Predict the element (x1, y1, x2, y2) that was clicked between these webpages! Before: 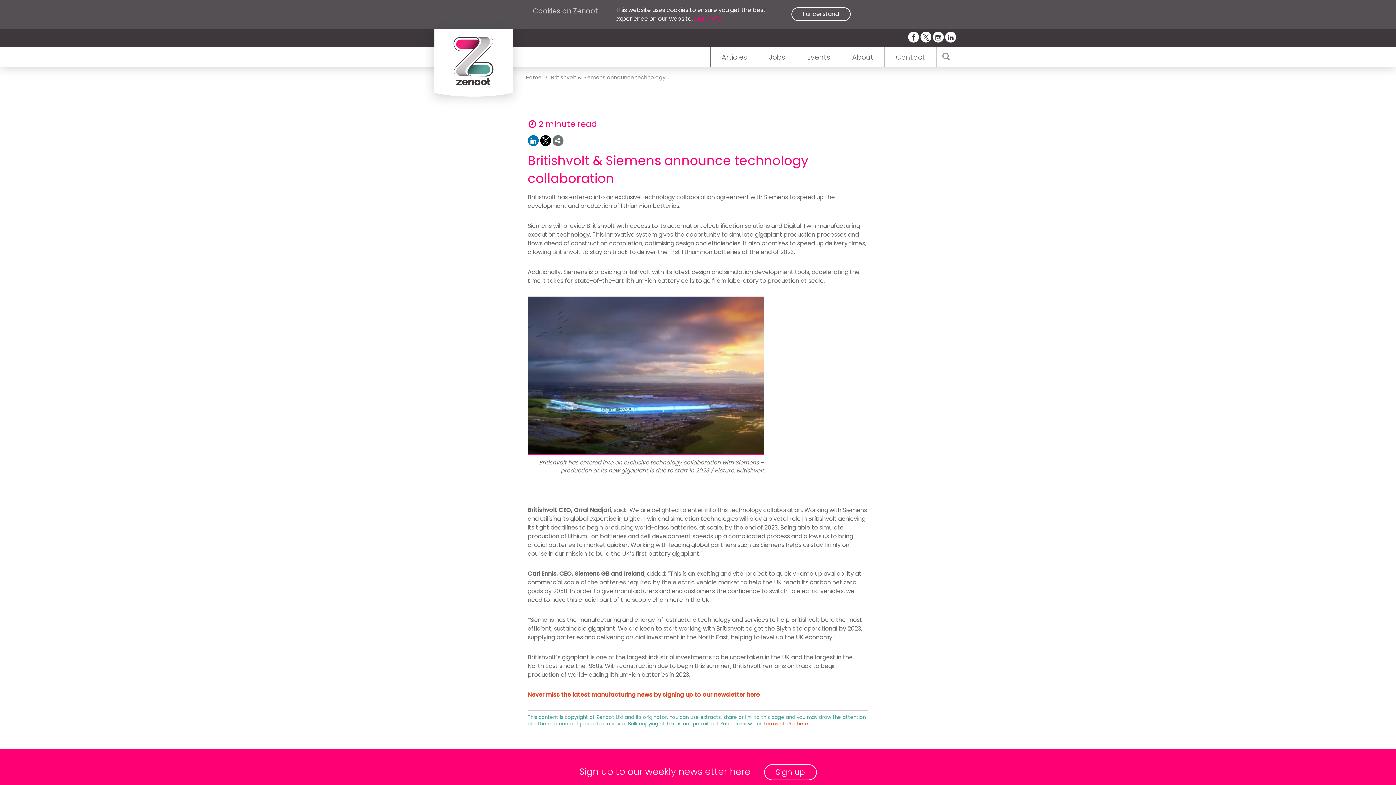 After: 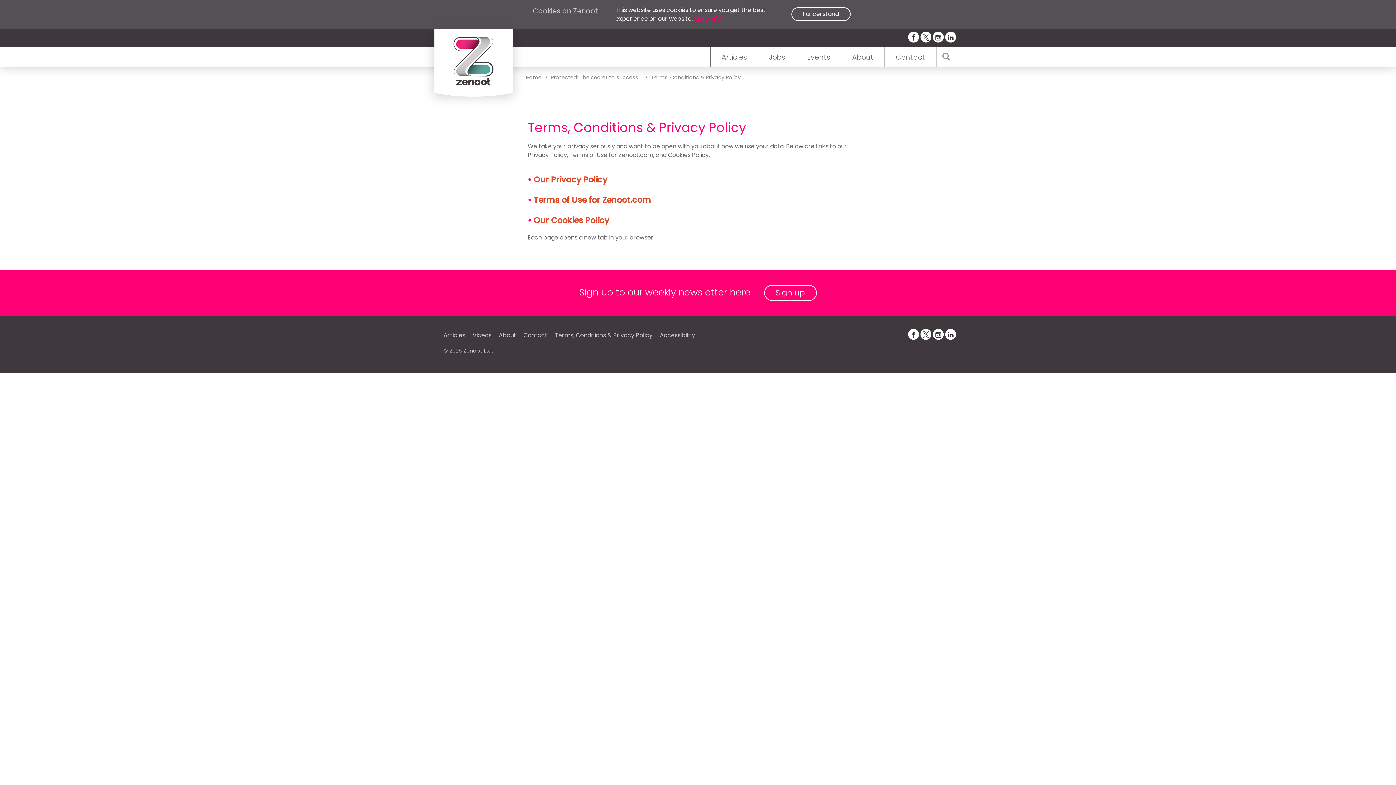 Action: label: More info bbox: (694, 14, 721, 22)